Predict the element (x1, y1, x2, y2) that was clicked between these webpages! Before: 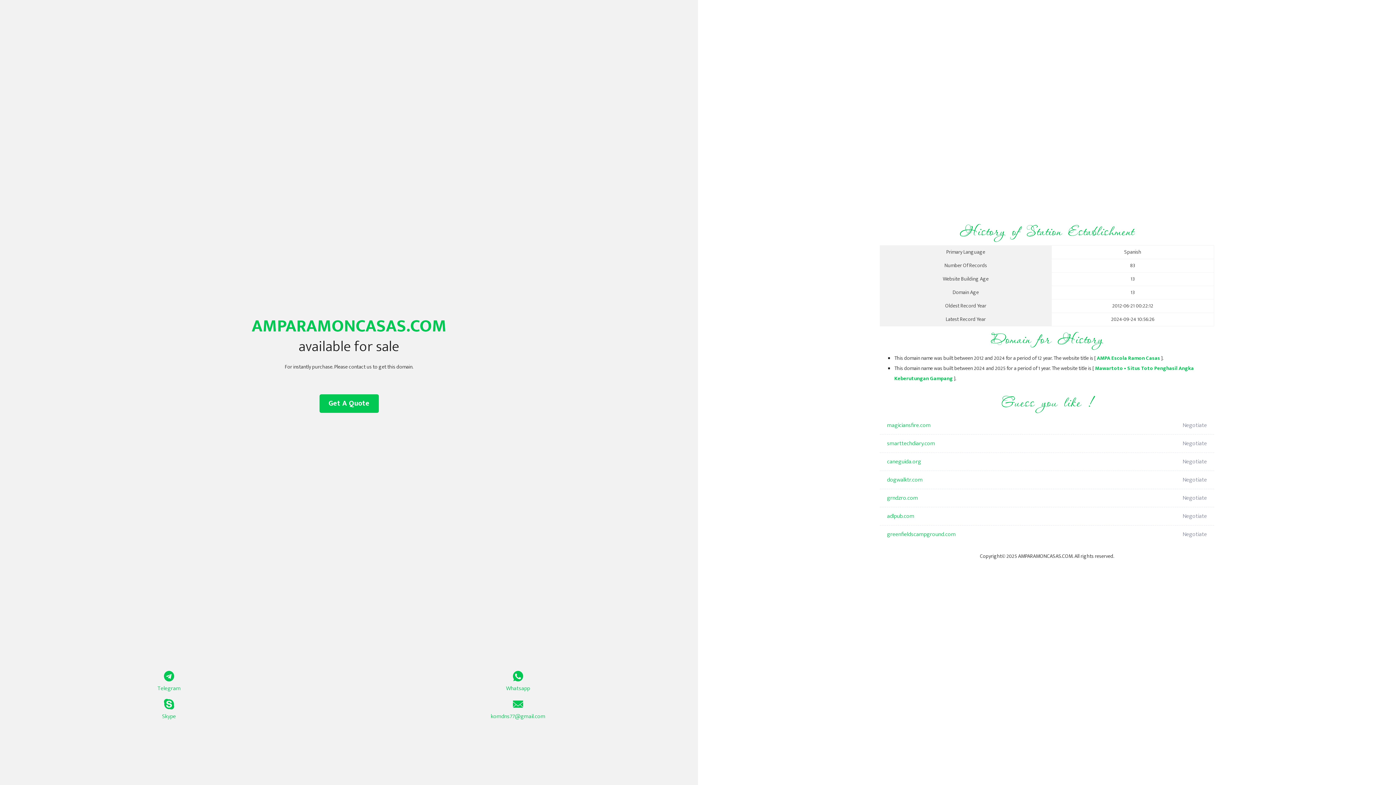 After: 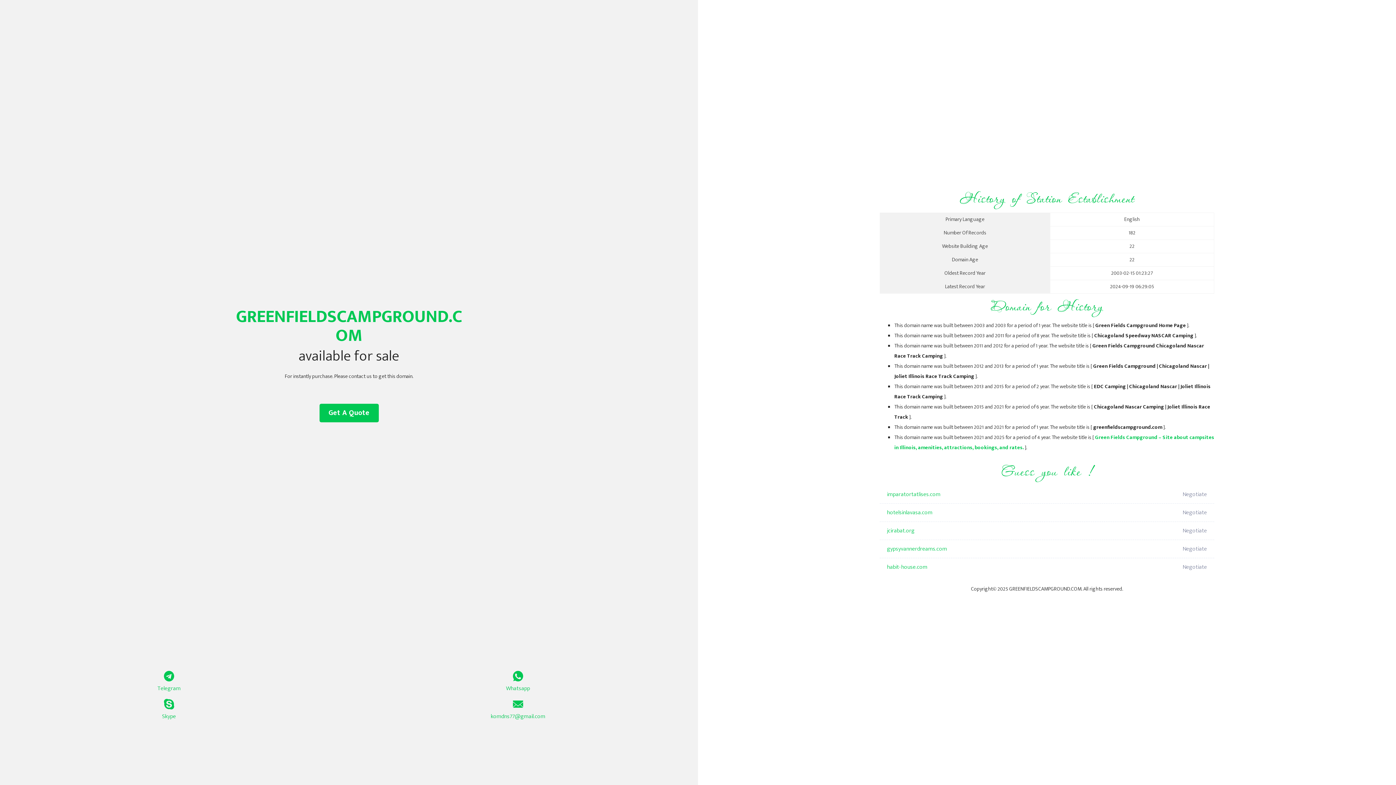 Action: bbox: (887, 525, 1098, 544) label: greenfieldscampground.com